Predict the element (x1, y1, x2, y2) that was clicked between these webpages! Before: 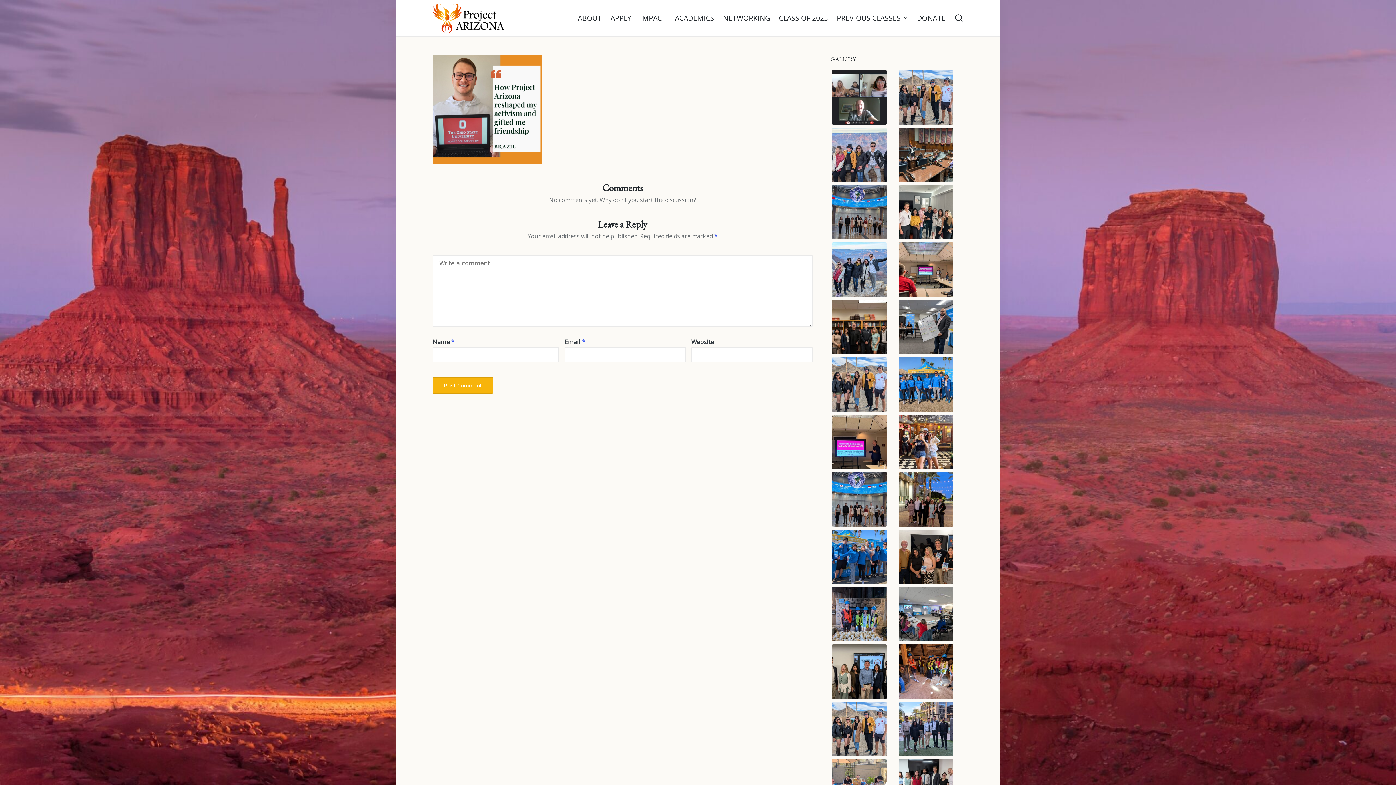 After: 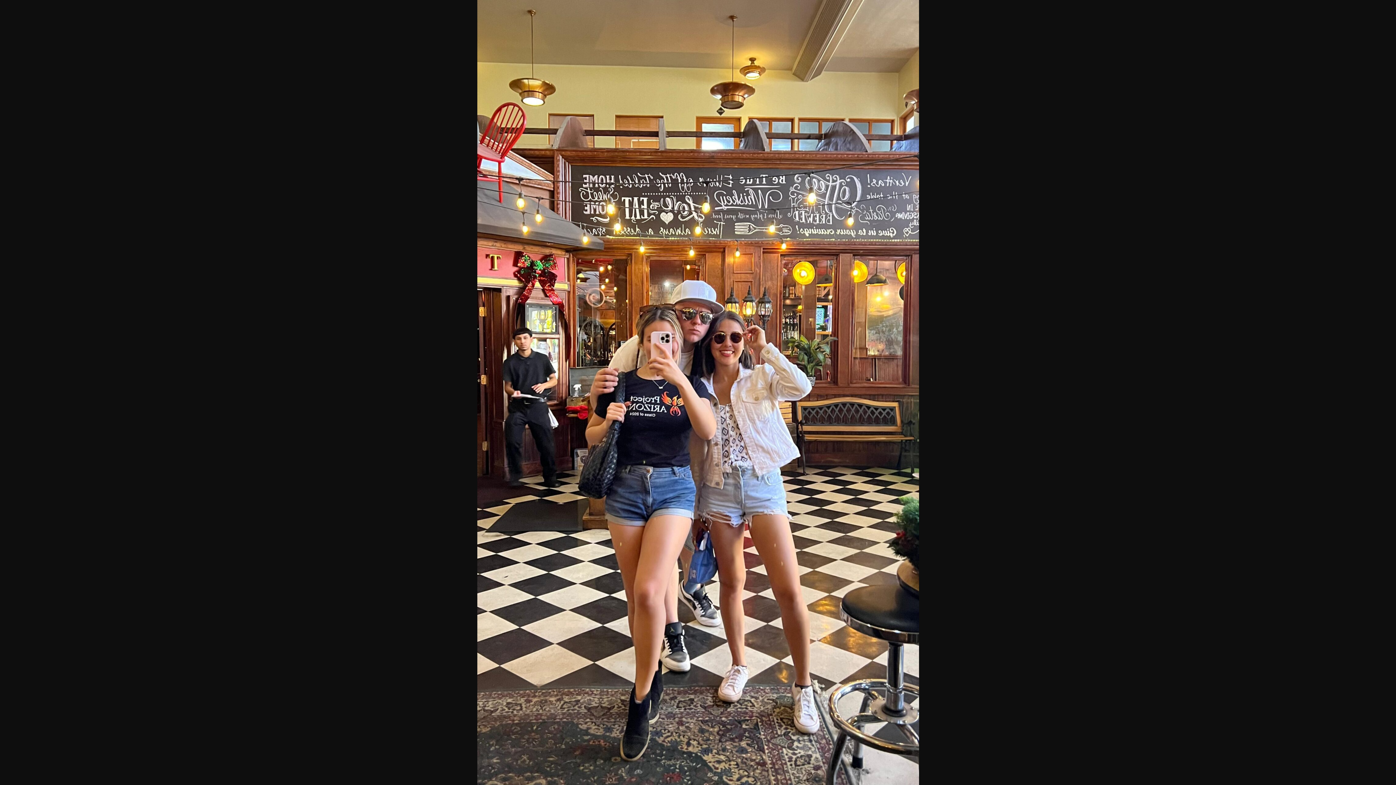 Action: bbox: (898, 414, 962, 469)